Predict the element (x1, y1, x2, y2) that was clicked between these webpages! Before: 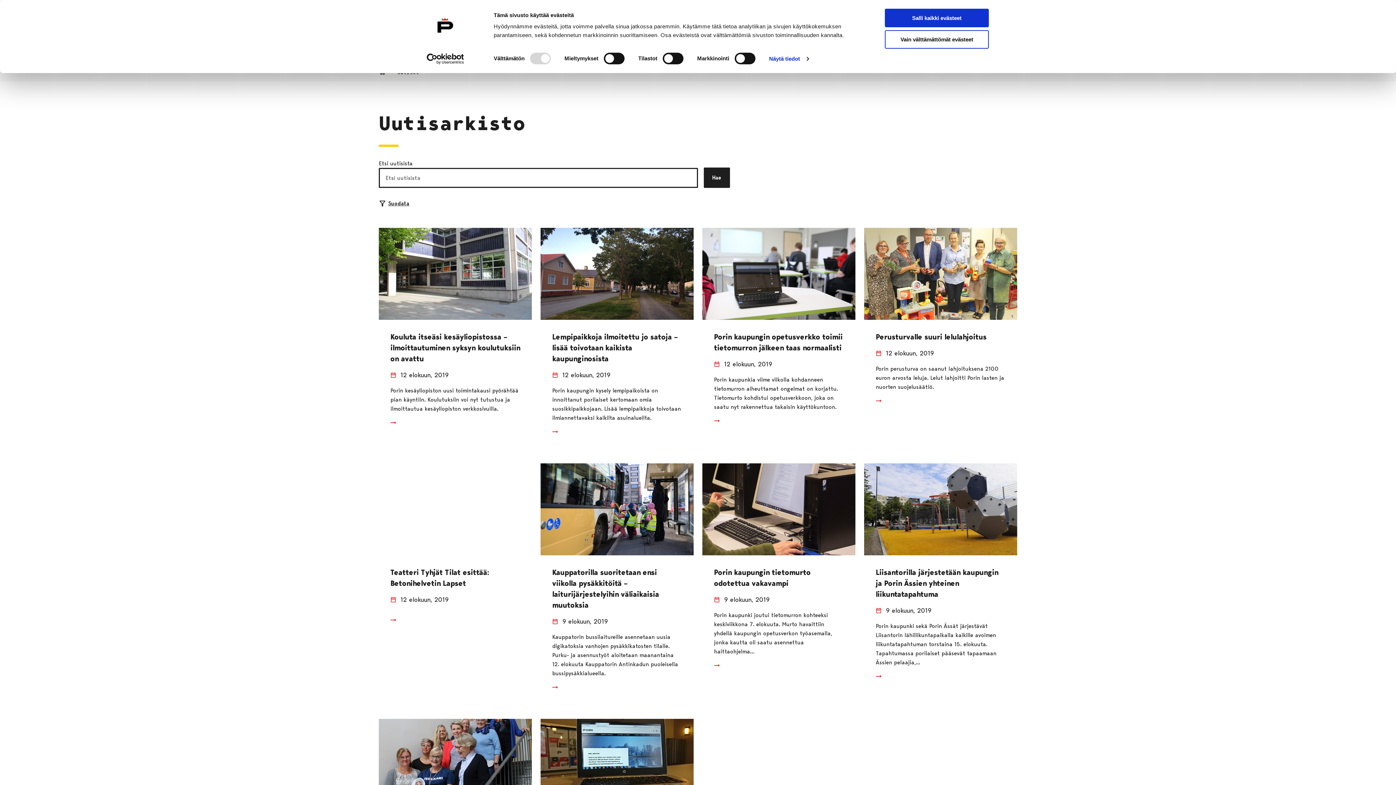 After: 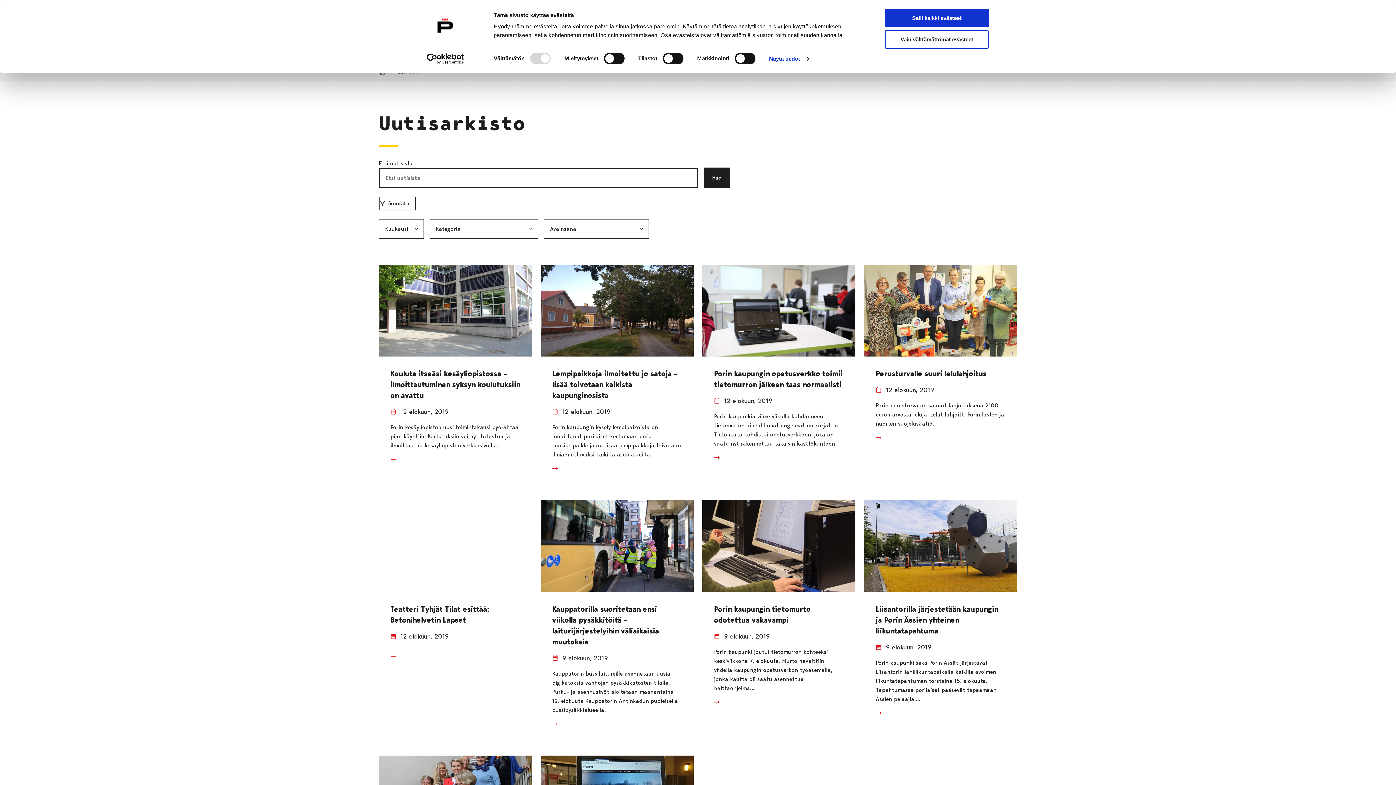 Action: bbox: (378, 196, 416, 210) label: Suodattimien valinta